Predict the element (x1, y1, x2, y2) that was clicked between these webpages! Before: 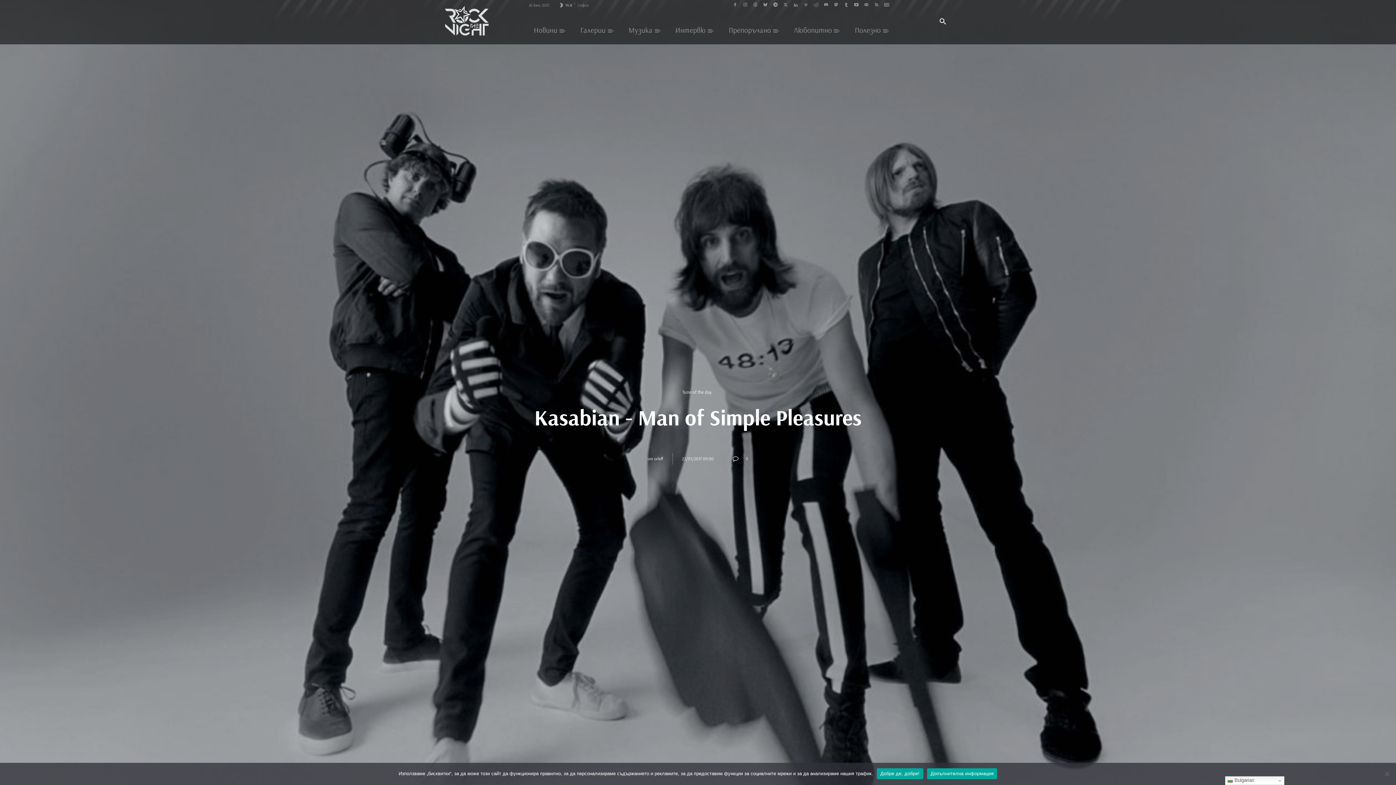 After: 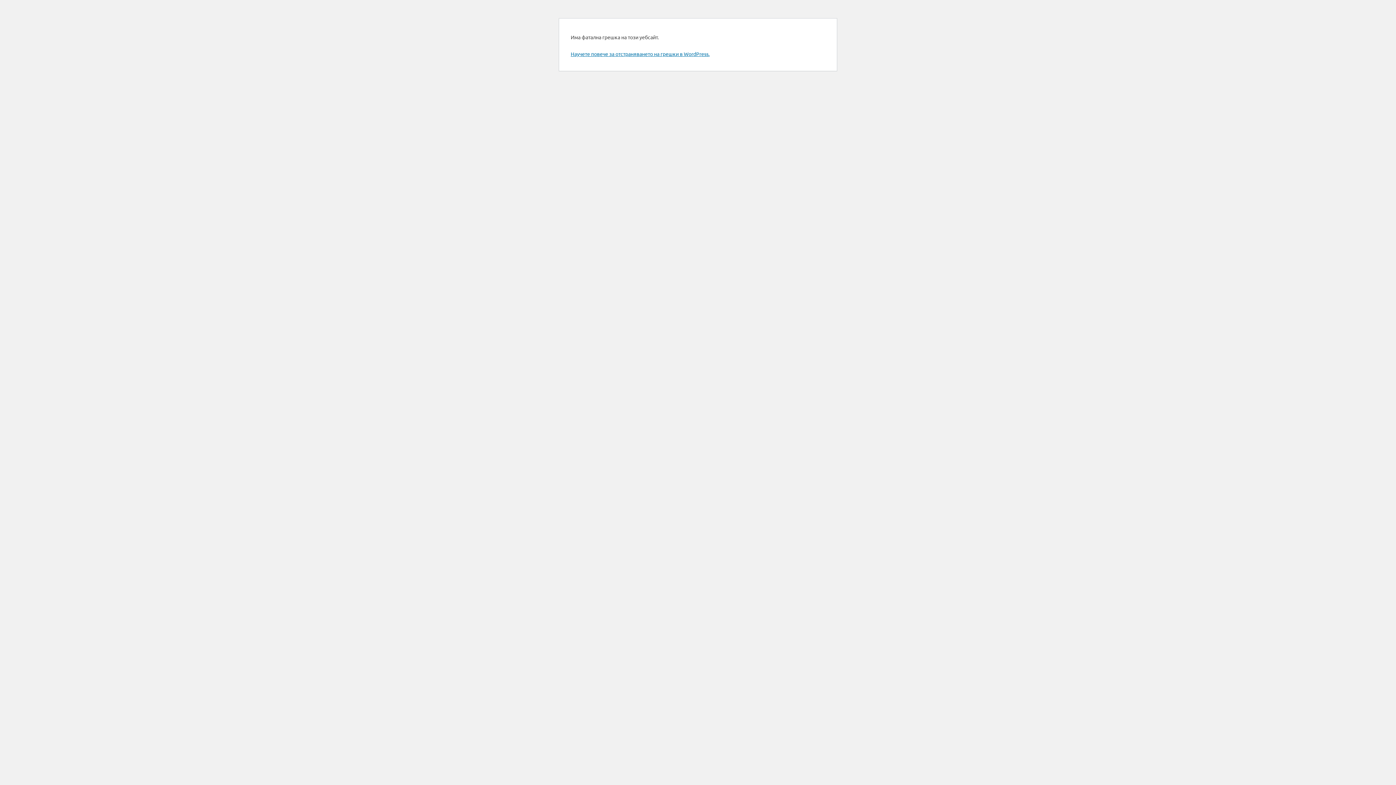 Action: label: Галерии bbox: (580, 16, 614, 44)